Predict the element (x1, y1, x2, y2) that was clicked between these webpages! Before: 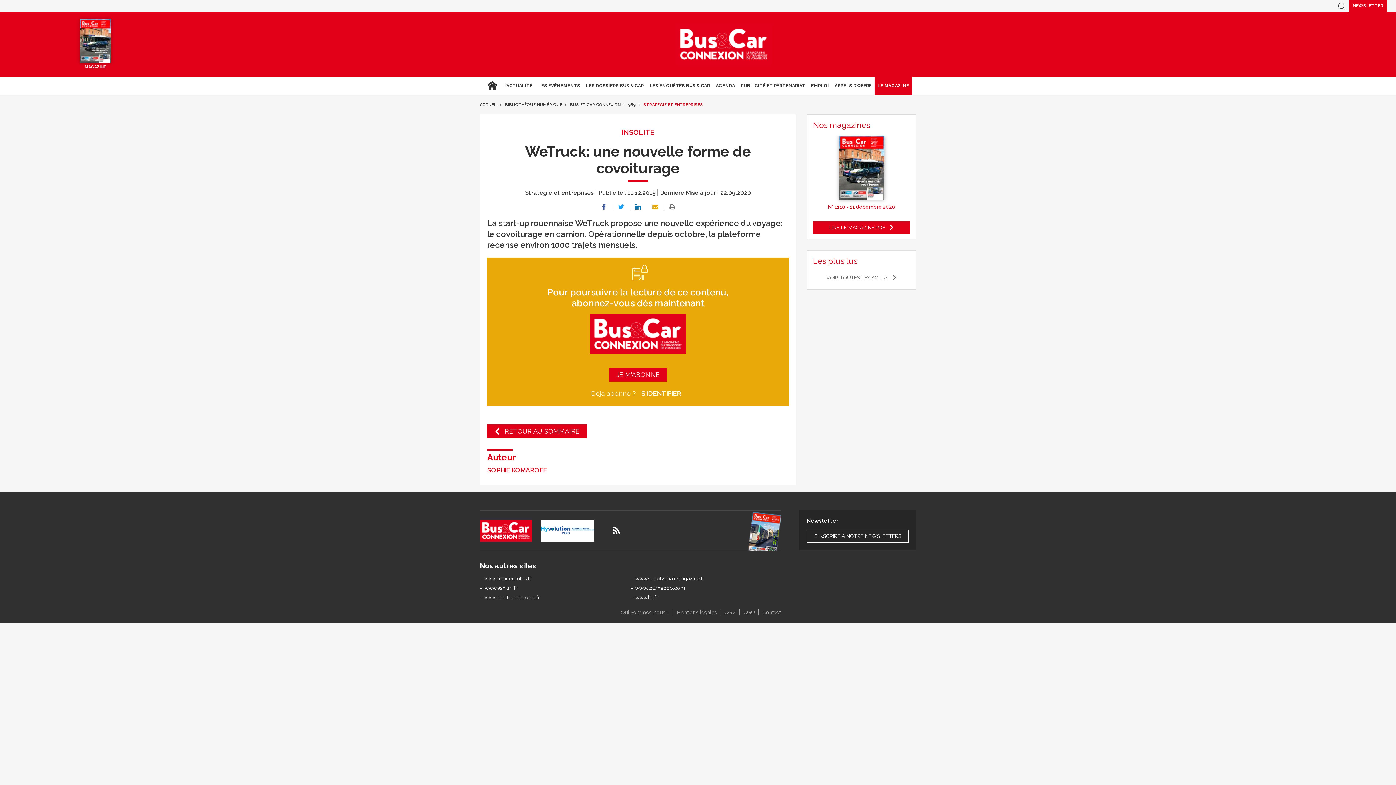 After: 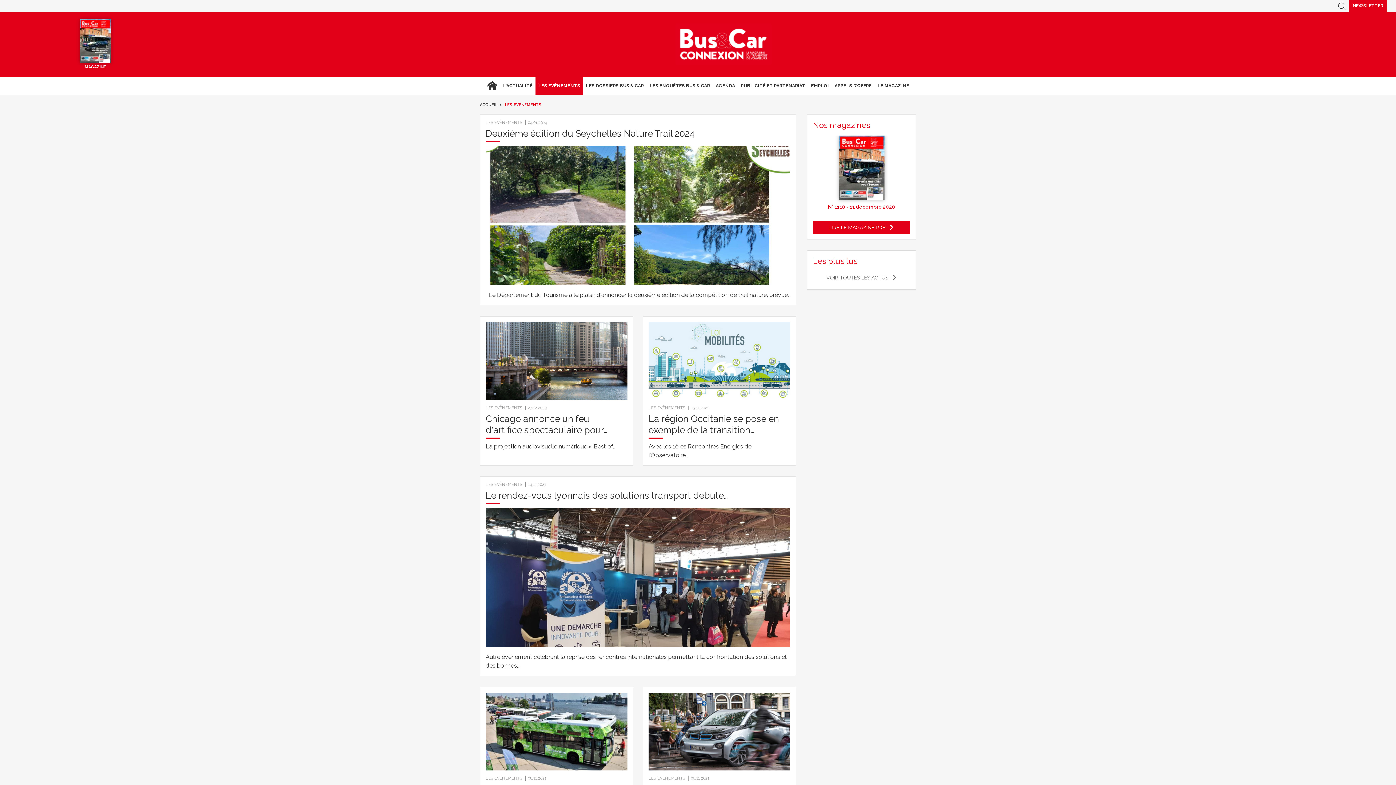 Action: bbox: (535, 76, 583, 94) label: LES EVÉNEMENTS